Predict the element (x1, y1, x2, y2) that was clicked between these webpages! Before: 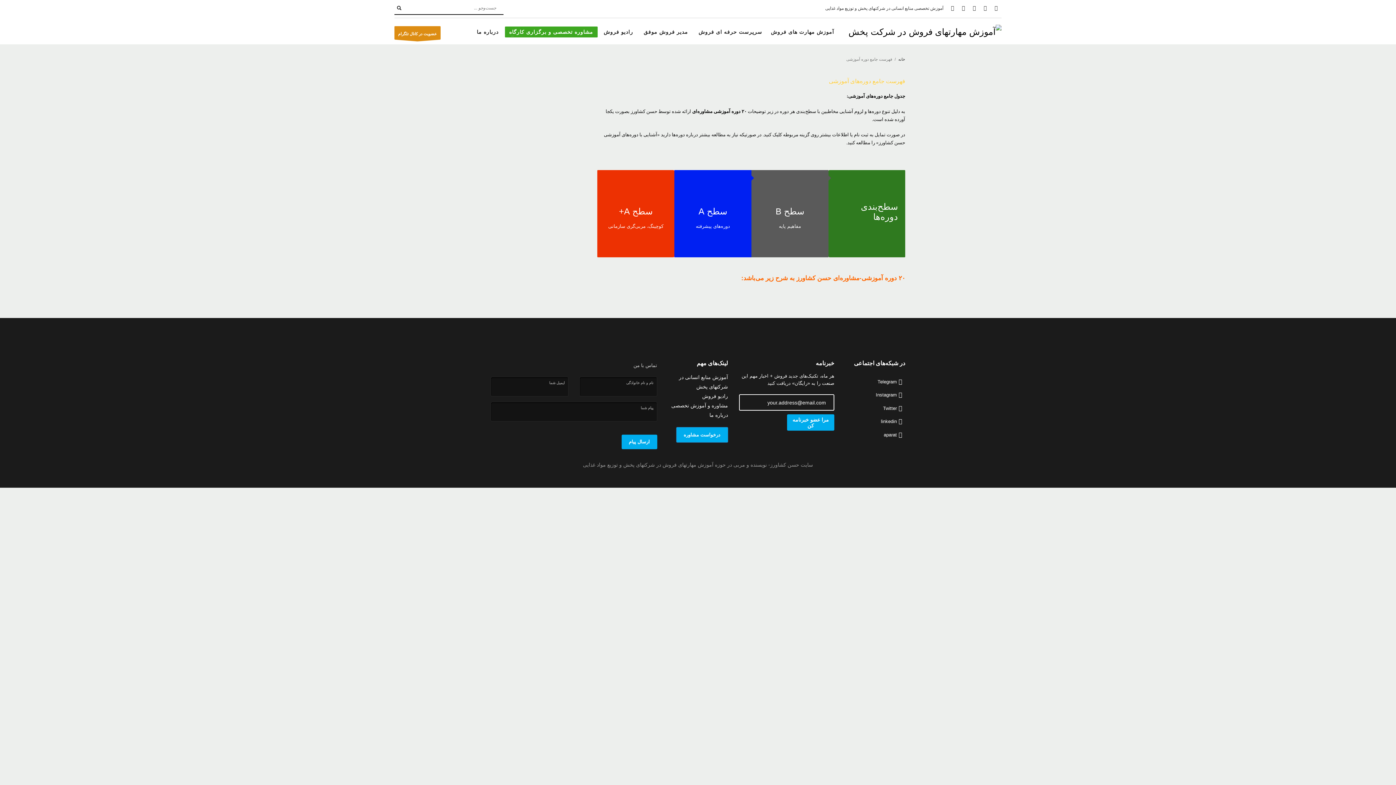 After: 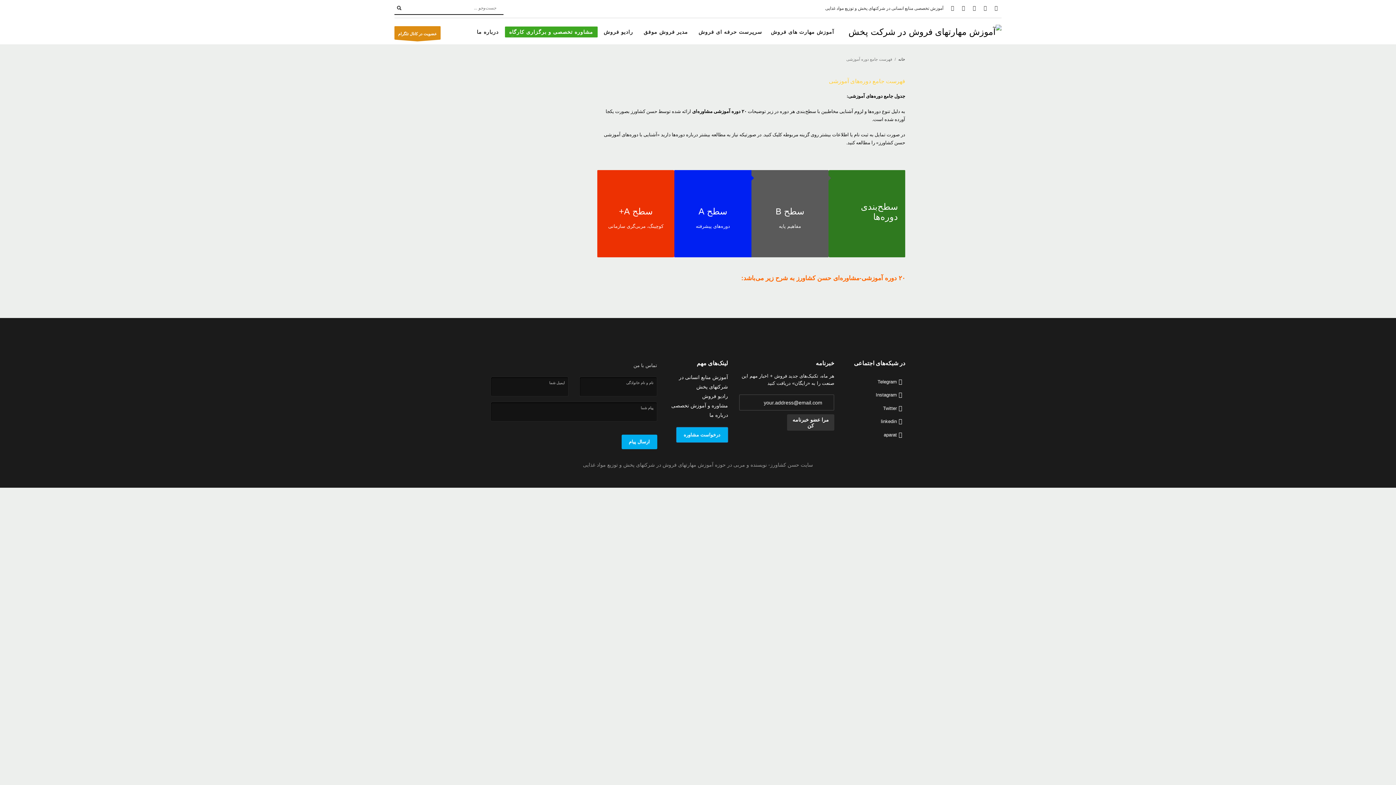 Action: bbox: (787, 414, 834, 430) label: مرا عضو خبرنامه کن